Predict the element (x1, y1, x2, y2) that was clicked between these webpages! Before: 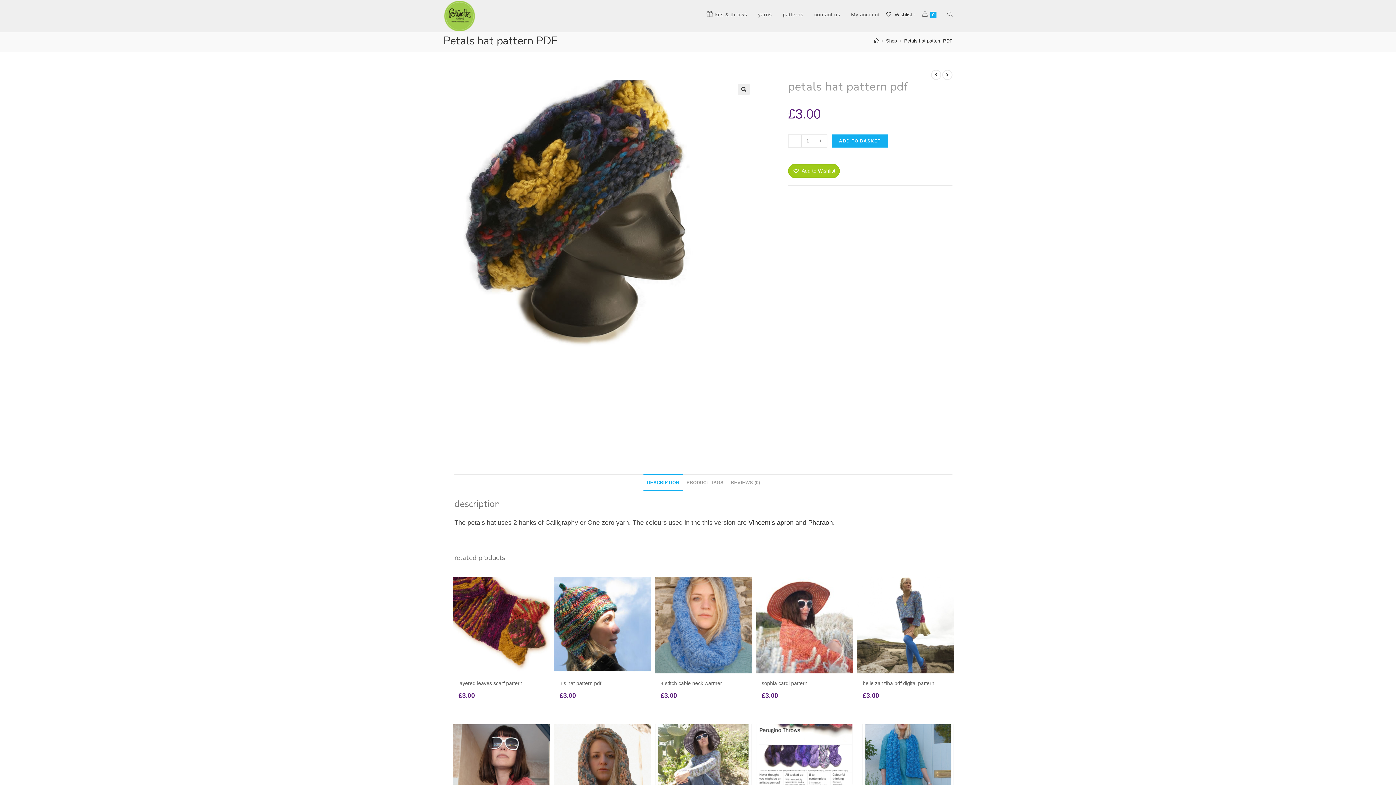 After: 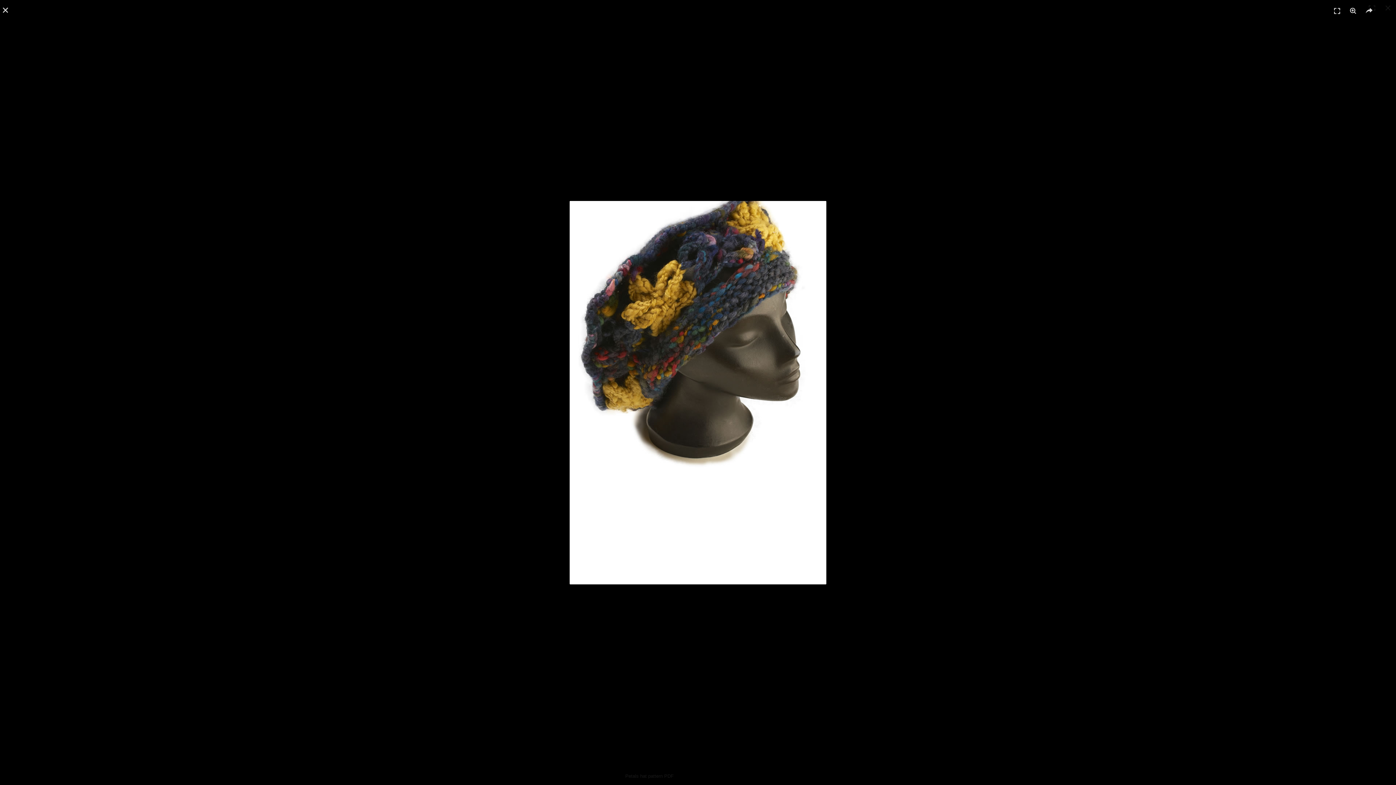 Action: bbox: (454, 268, 711, 274)